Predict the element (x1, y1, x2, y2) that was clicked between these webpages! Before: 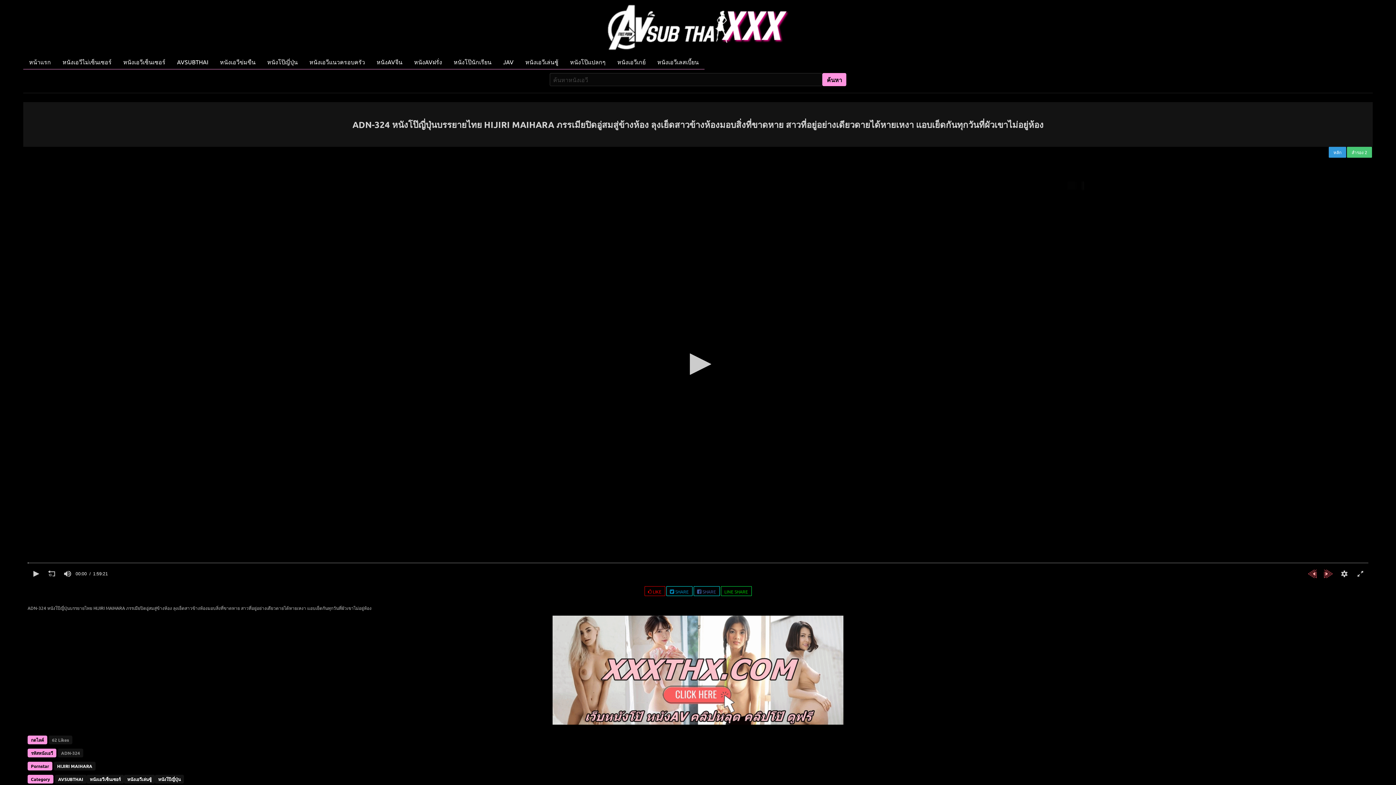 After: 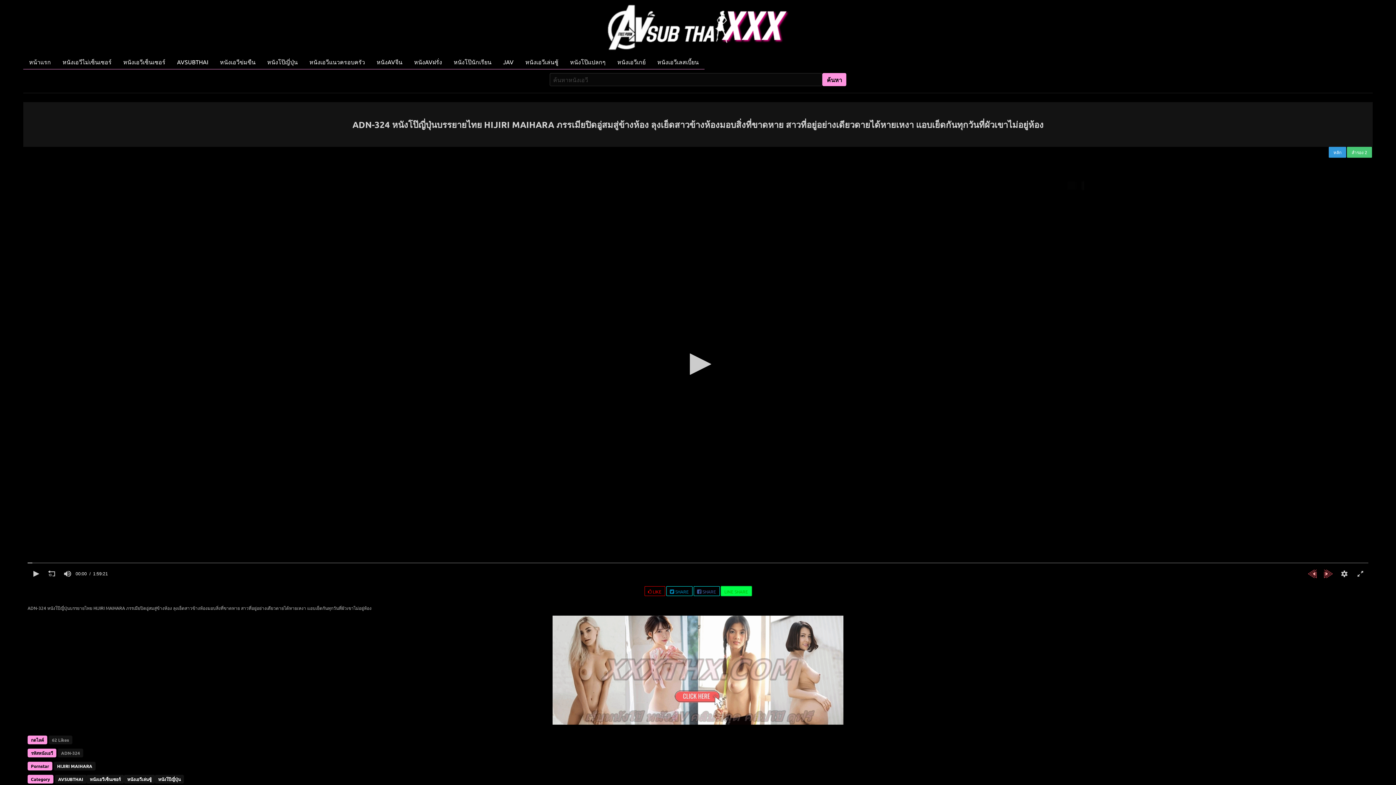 Action: label: LINE SHARE bbox: (720, 586, 751, 596)